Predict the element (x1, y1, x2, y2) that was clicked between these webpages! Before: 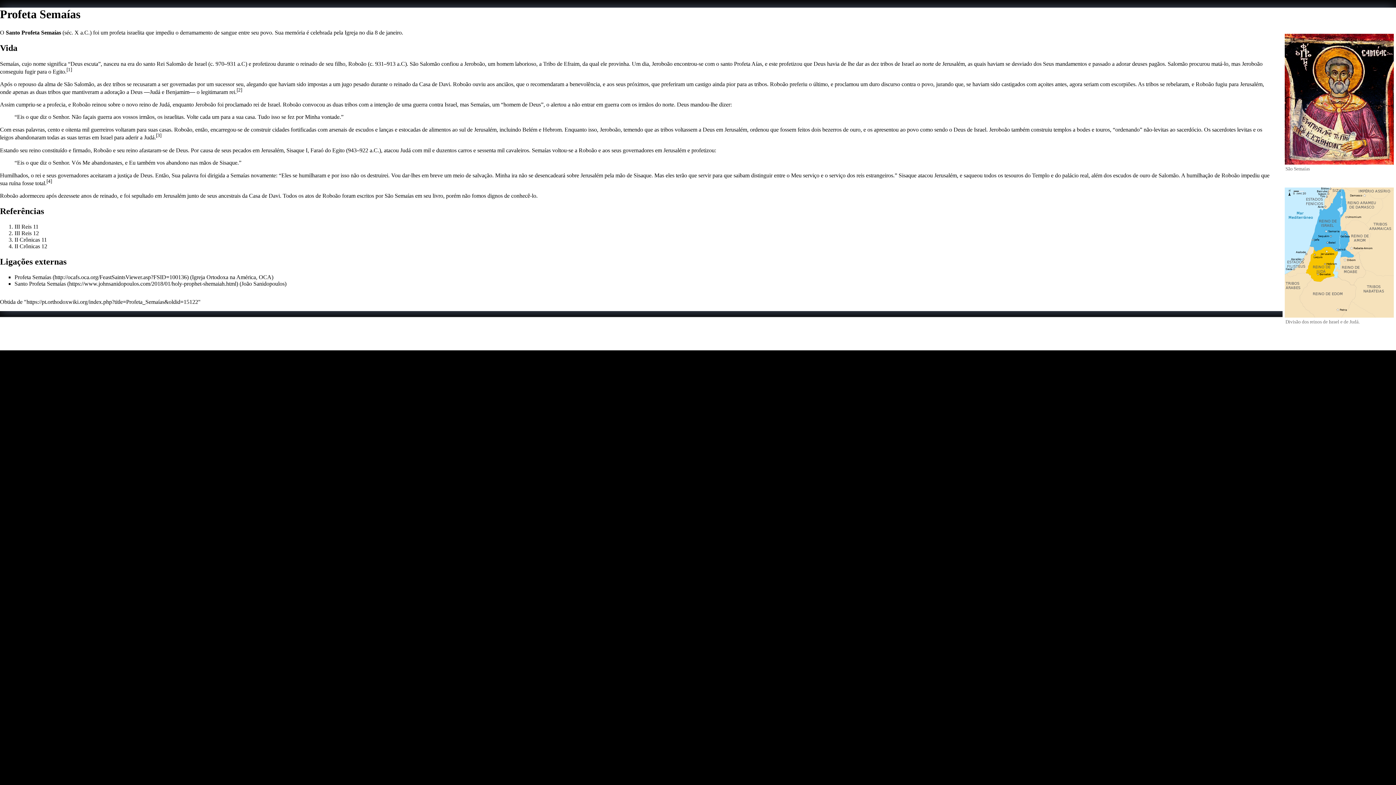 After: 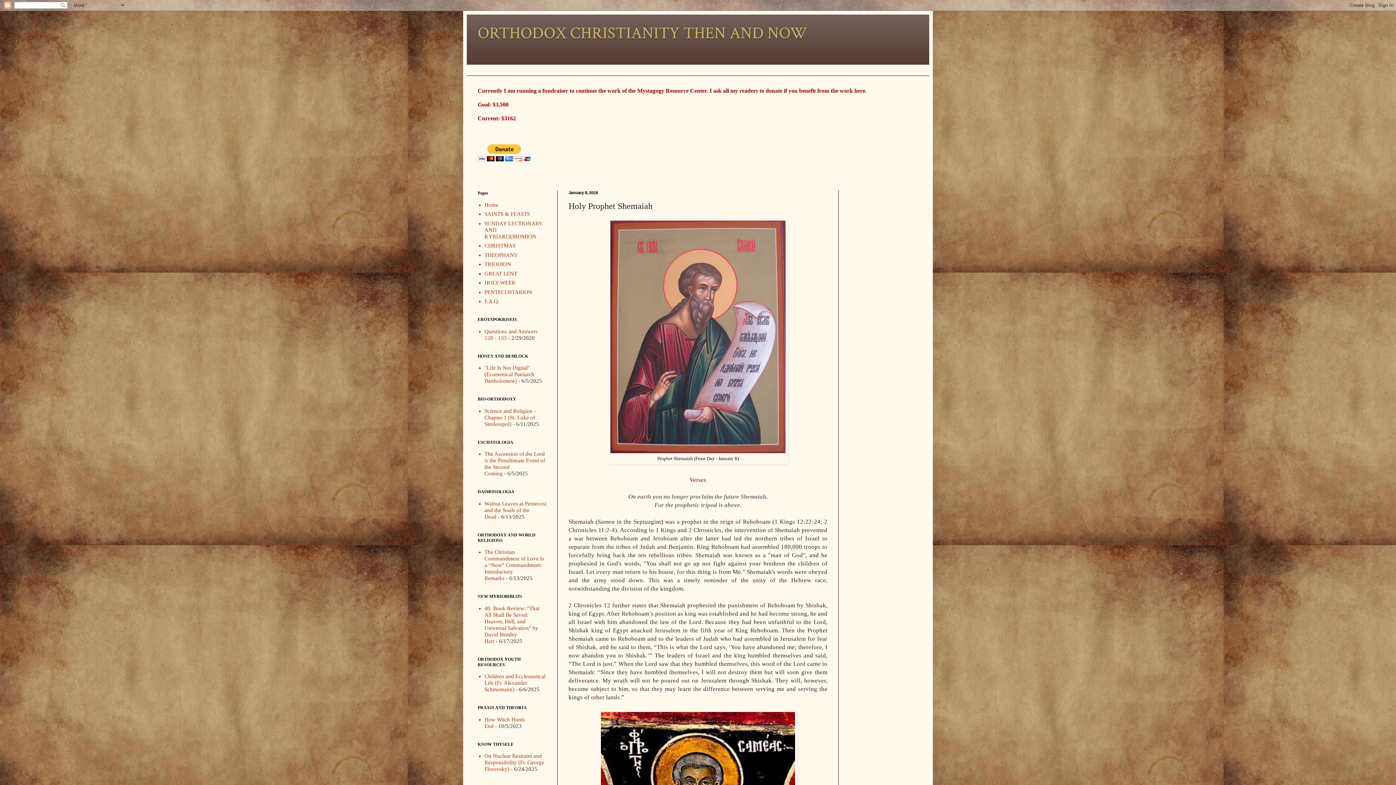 Action: bbox: (14, 280, 238, 286) label: Santo Profeta Semaías